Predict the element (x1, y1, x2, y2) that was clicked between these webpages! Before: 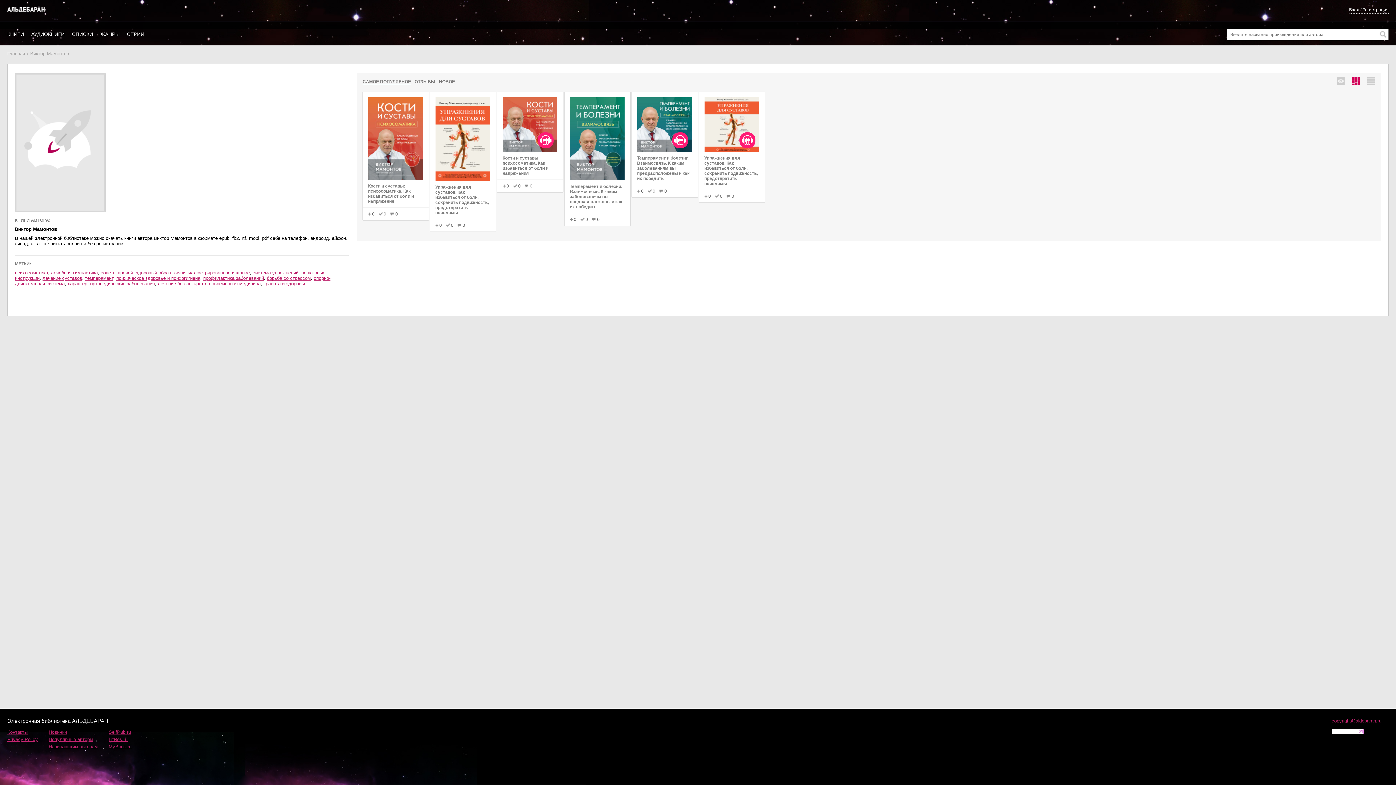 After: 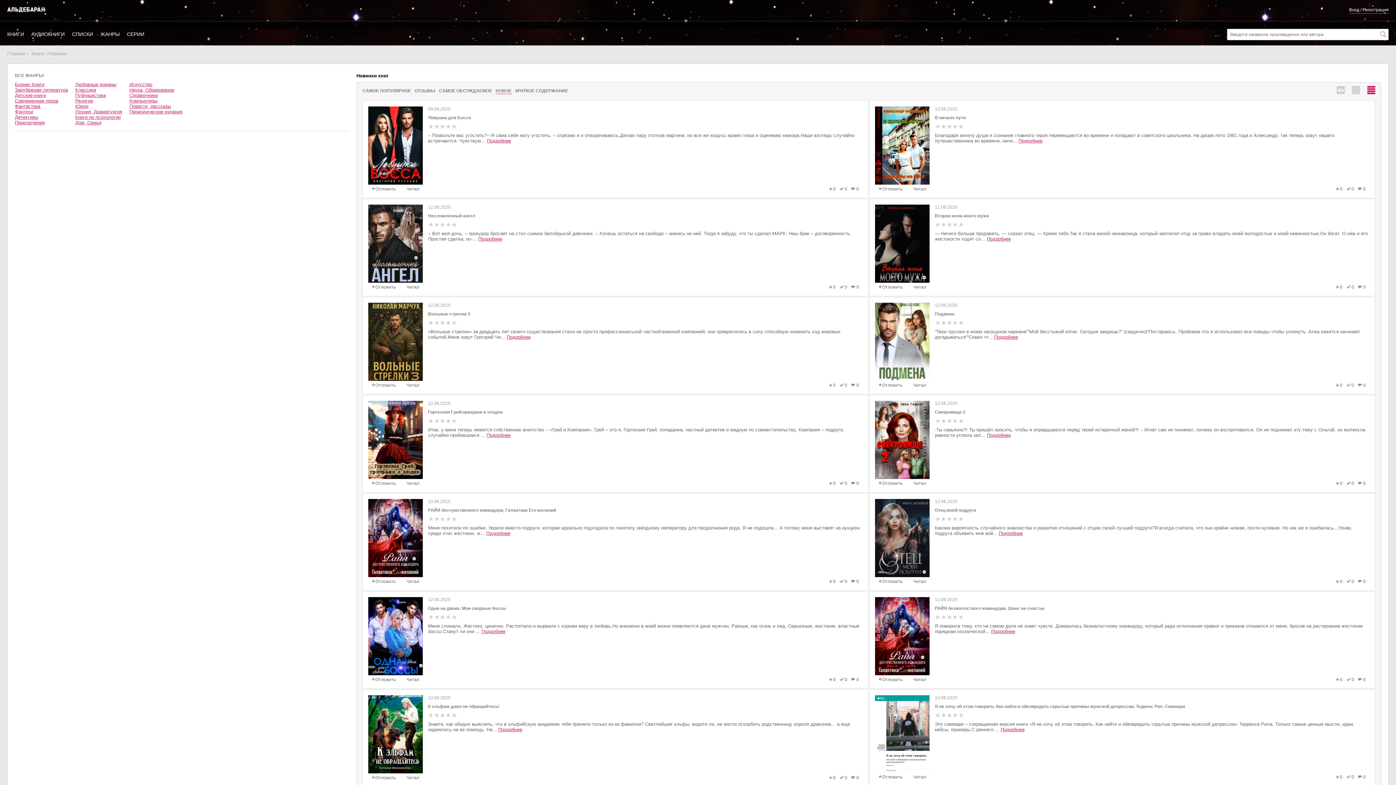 Action: bbox: (48, 729, 66, 735) label: Новинки